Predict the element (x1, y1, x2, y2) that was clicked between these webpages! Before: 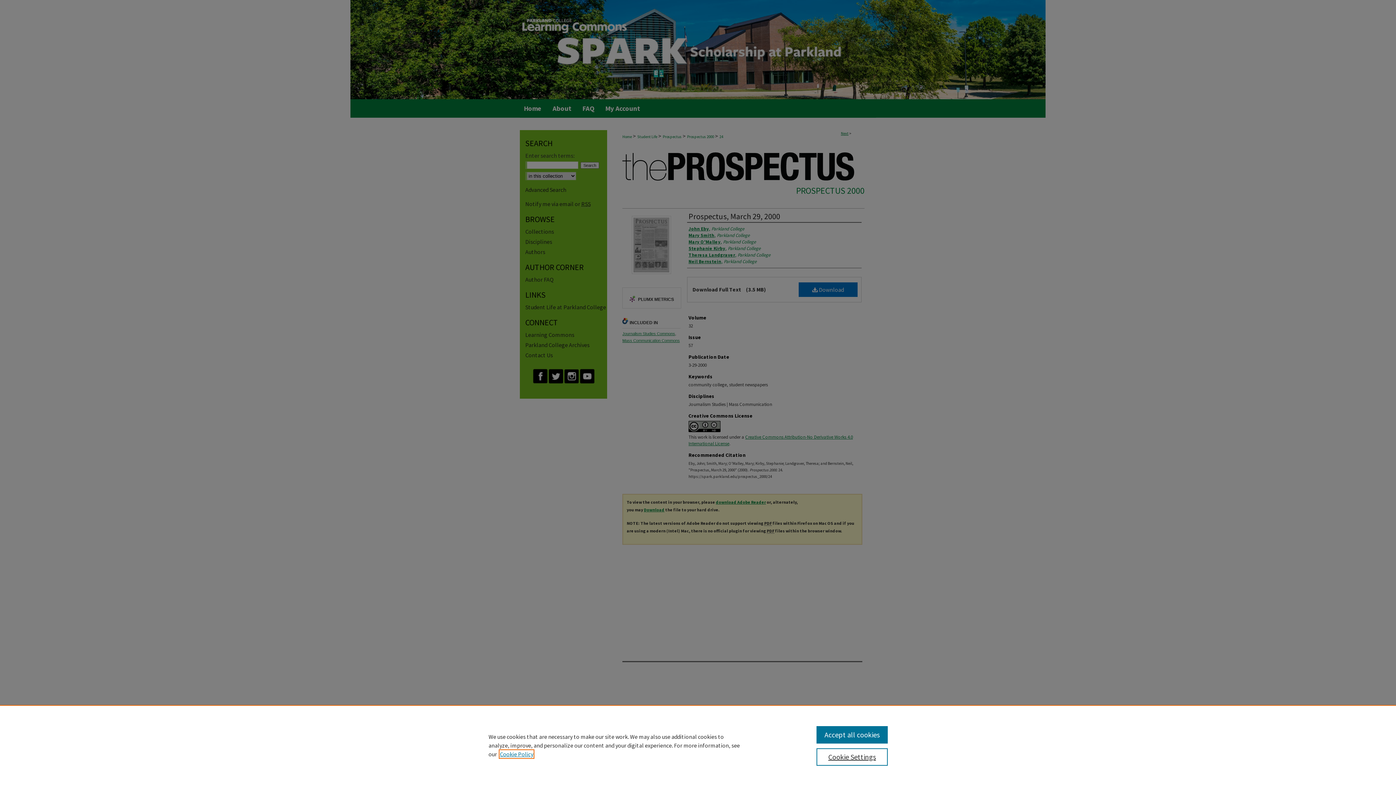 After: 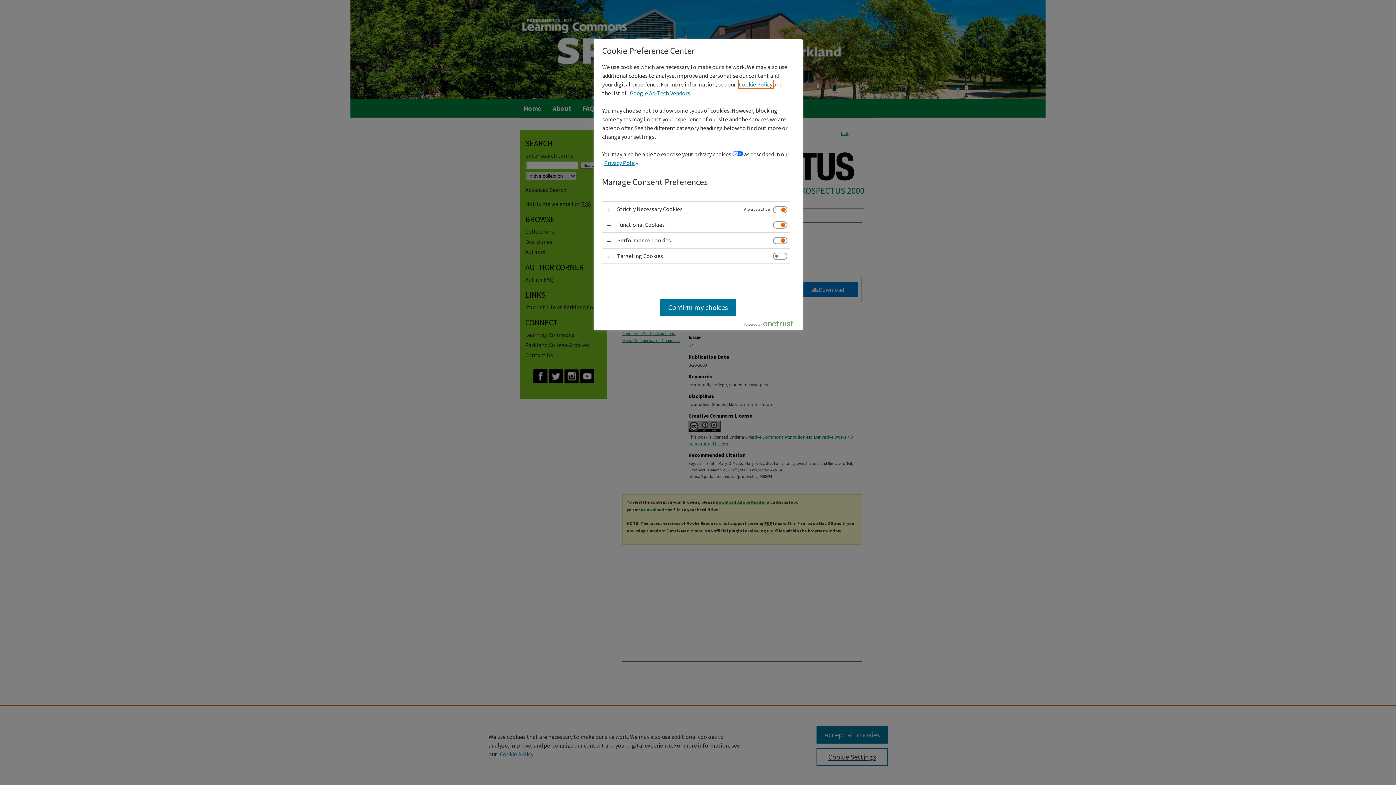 Action: bbox: (816, 748, 887, 766) label: Cookie Settings